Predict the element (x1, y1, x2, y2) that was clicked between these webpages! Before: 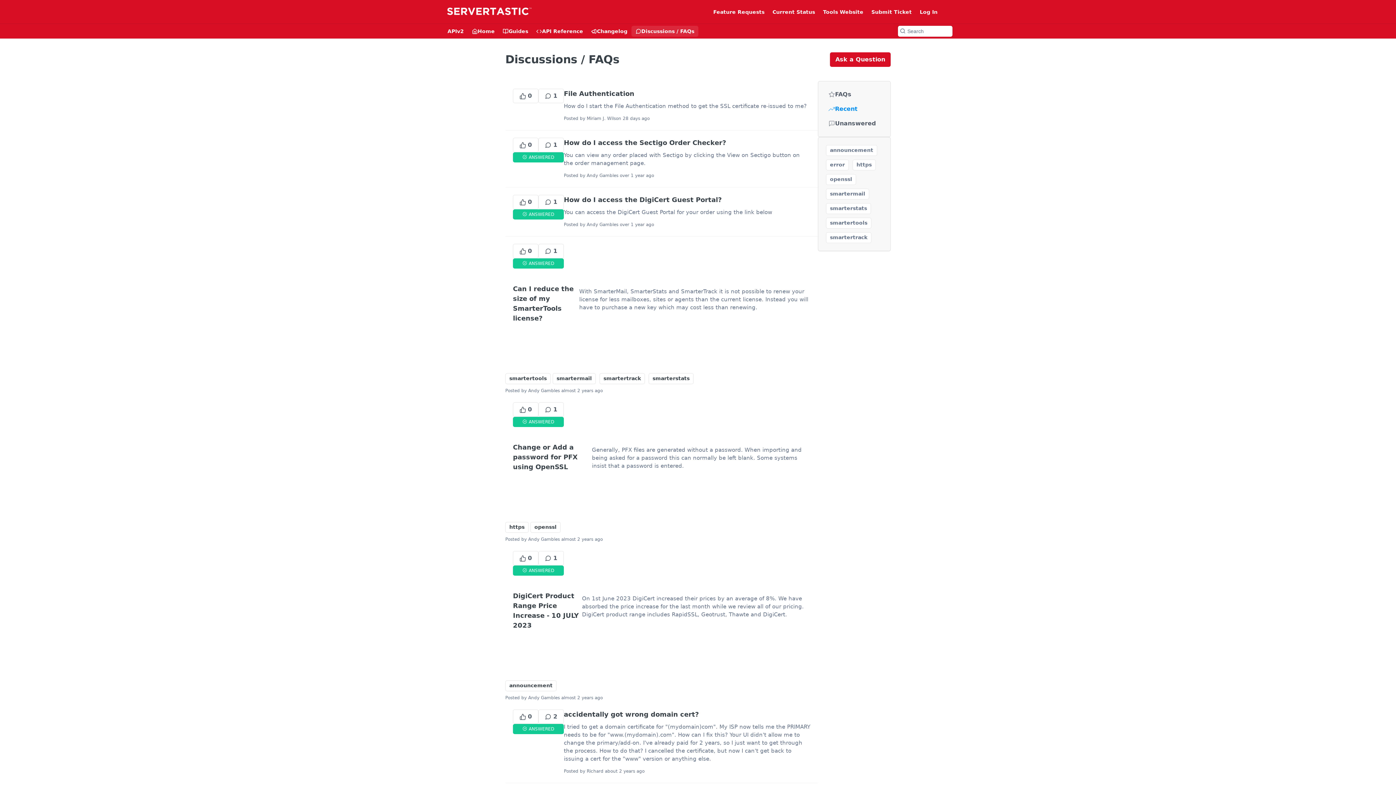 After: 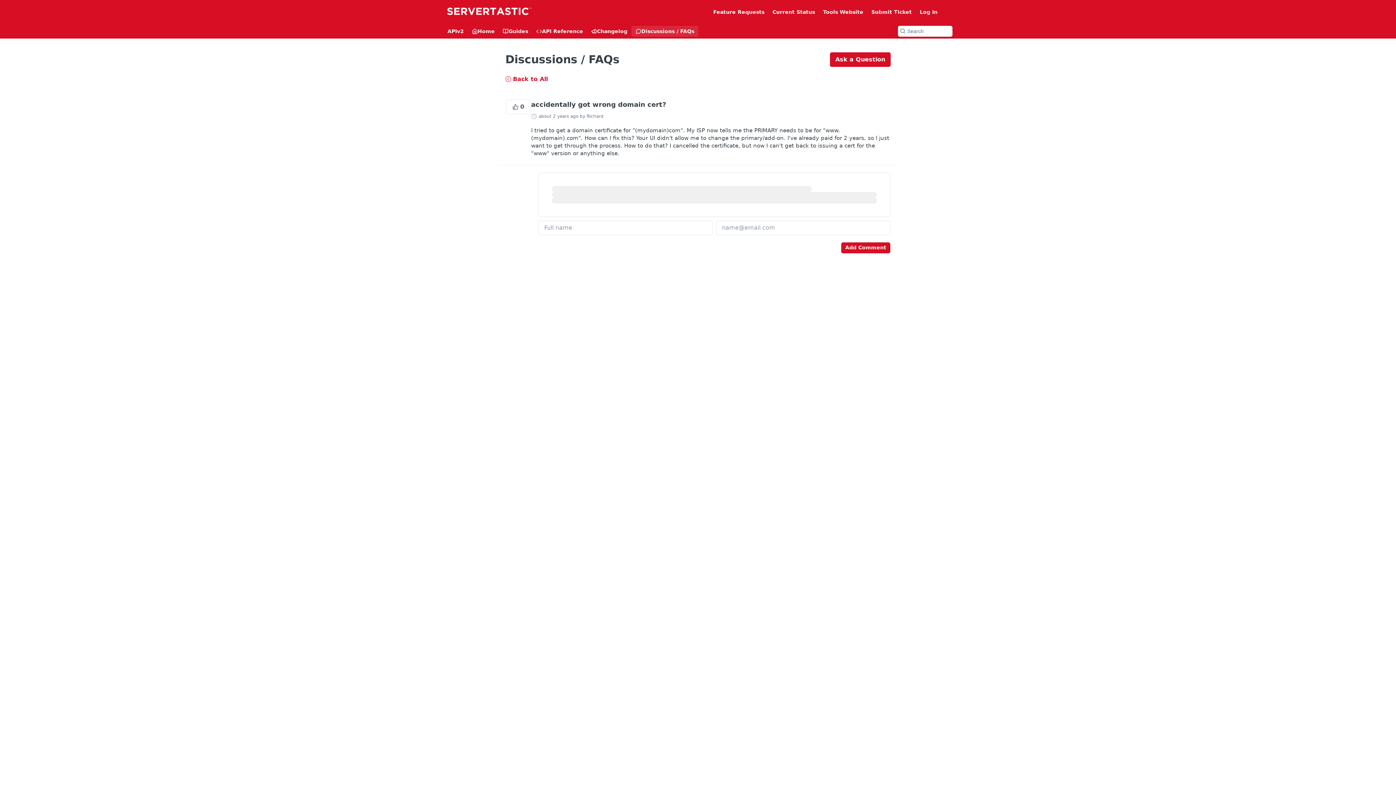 Action: label: 2 comments bbox: (538, 709, 564, 724)